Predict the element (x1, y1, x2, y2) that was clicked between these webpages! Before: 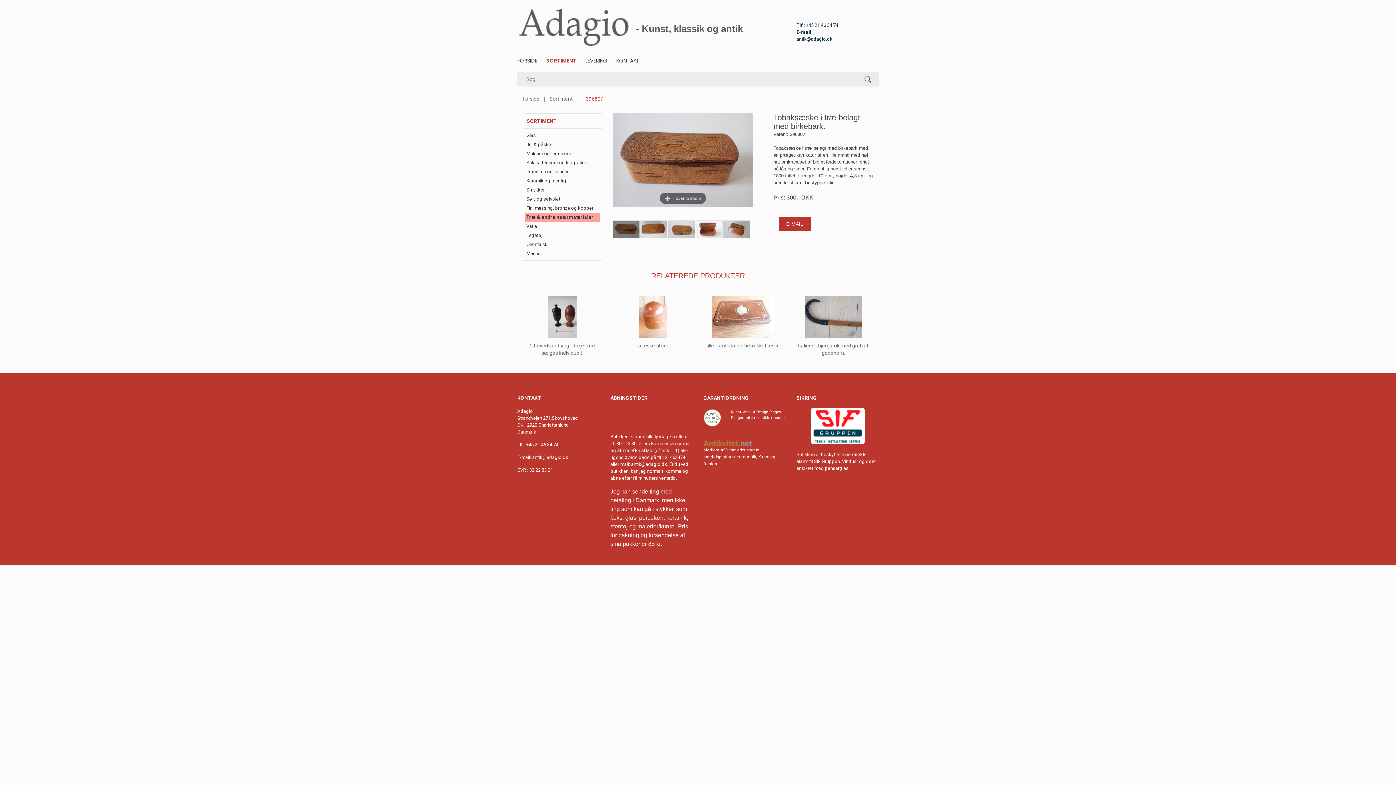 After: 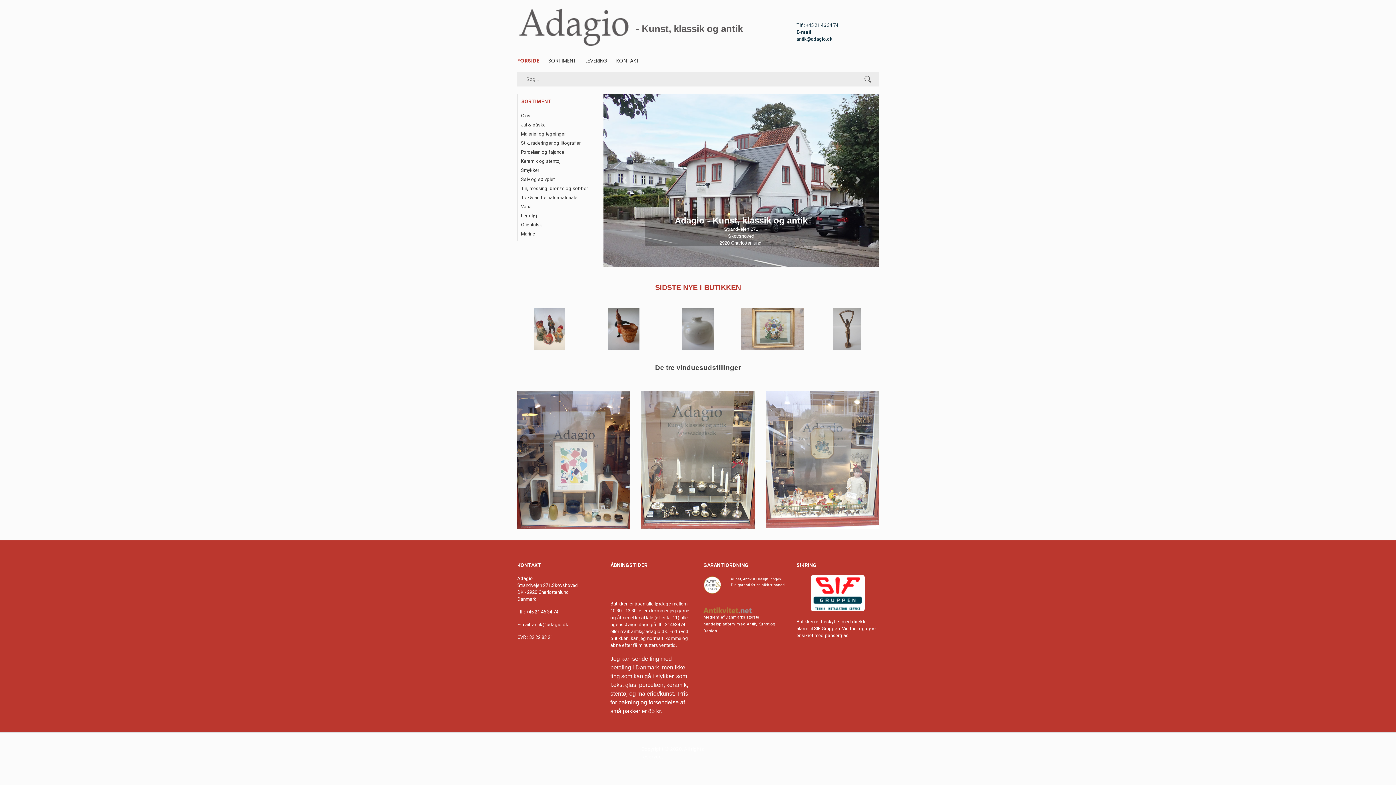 Action: label: Forside bbox: (522, 96, 539, 101)